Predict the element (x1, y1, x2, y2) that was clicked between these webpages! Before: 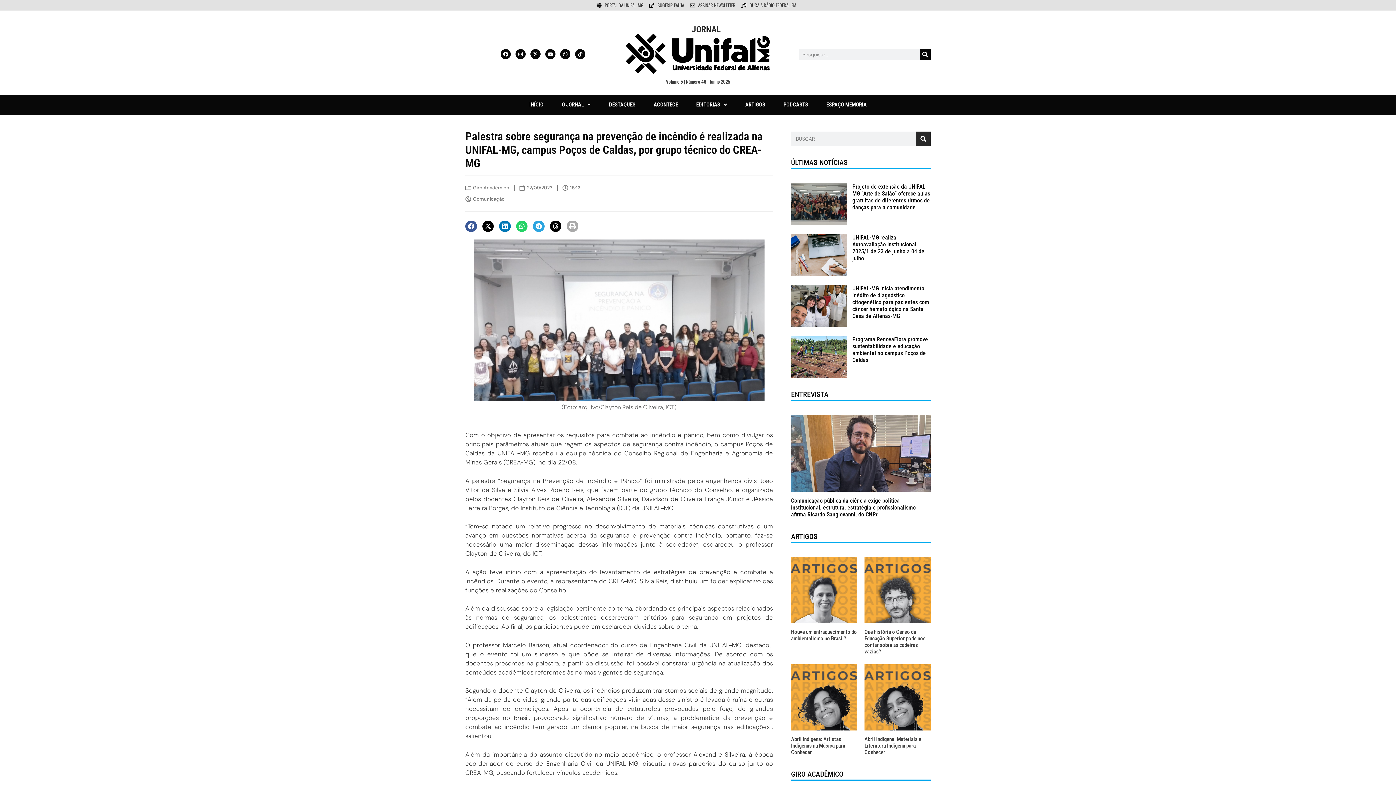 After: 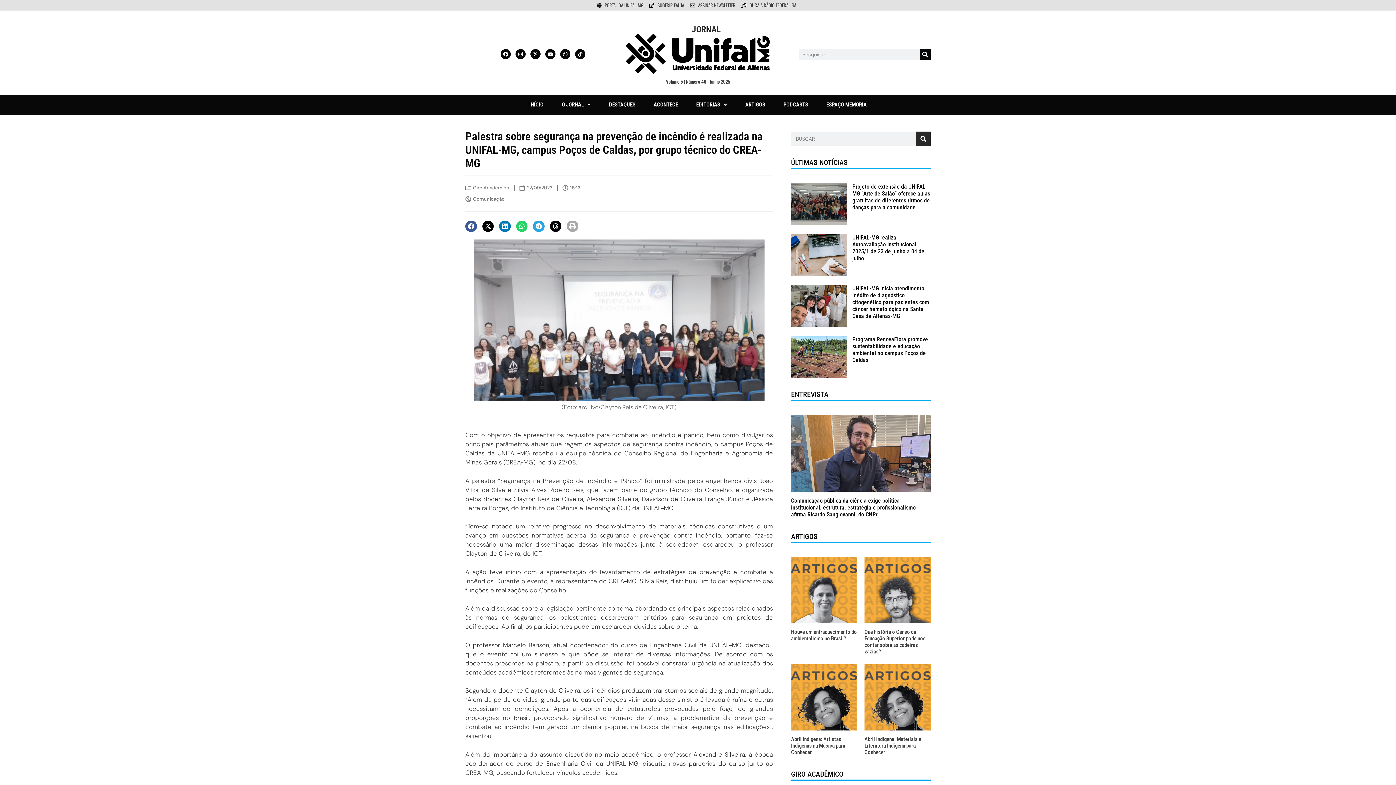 Action: bbox: (690, 1, 735, 8) label: ASSINAR NEWSLETTER